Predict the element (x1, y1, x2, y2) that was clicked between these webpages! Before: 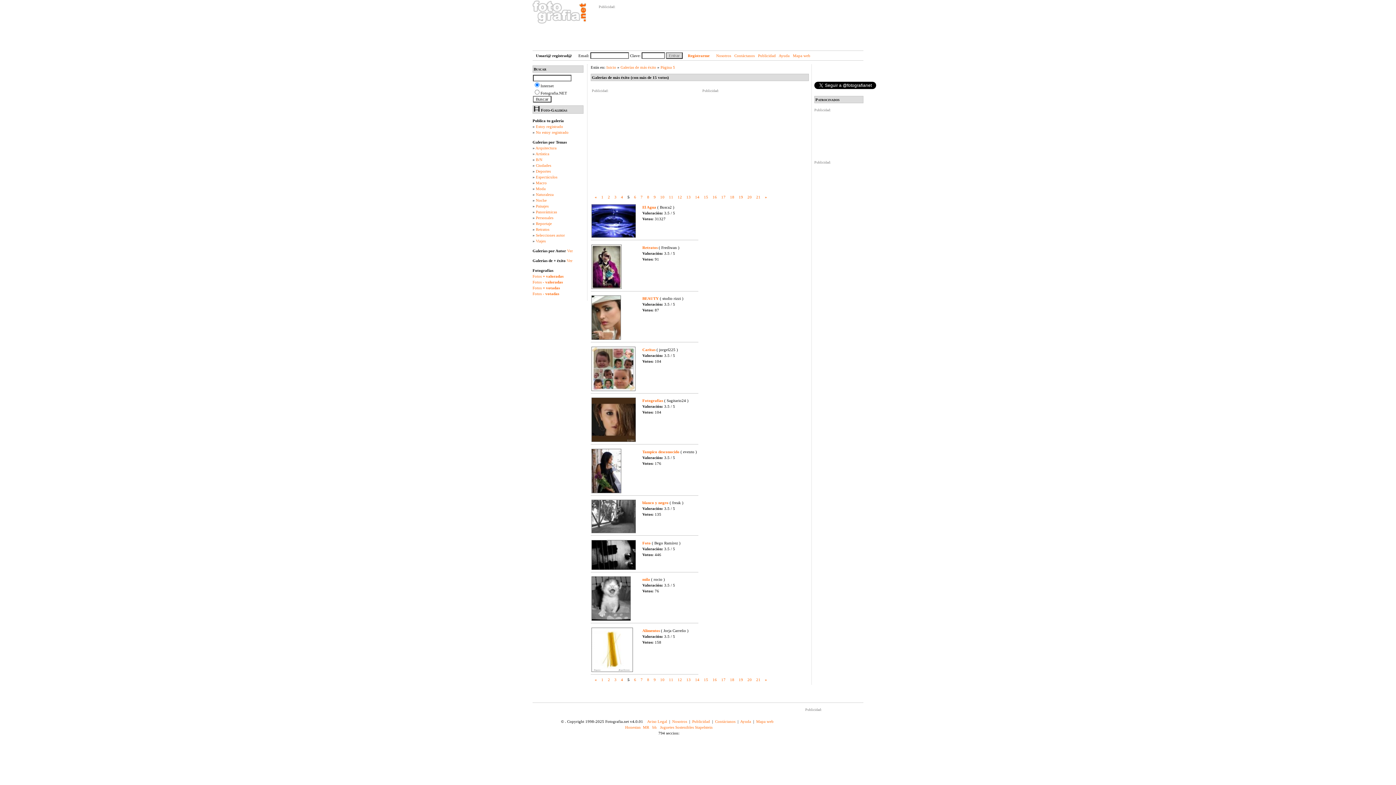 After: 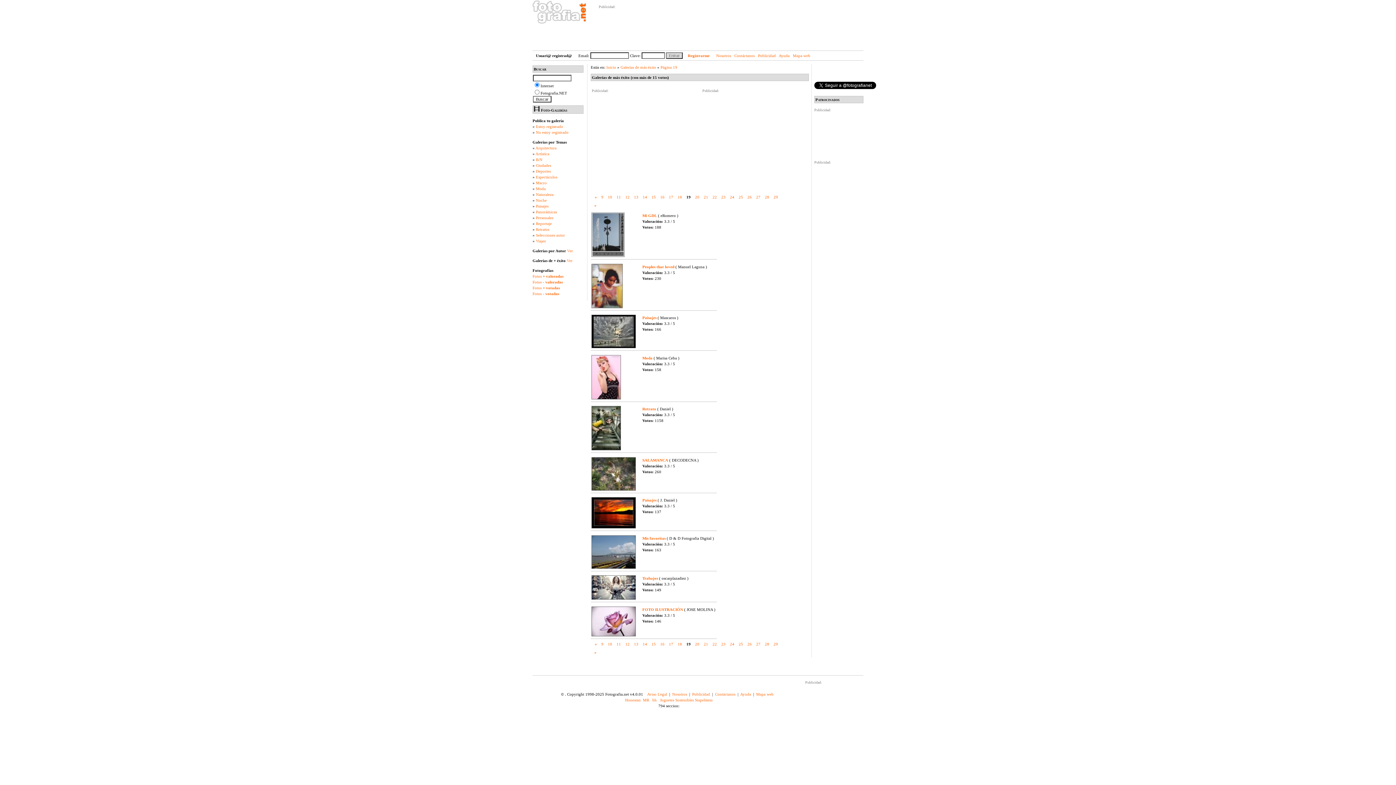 Action: bbox: (738, 194, 743, 199) label: 19